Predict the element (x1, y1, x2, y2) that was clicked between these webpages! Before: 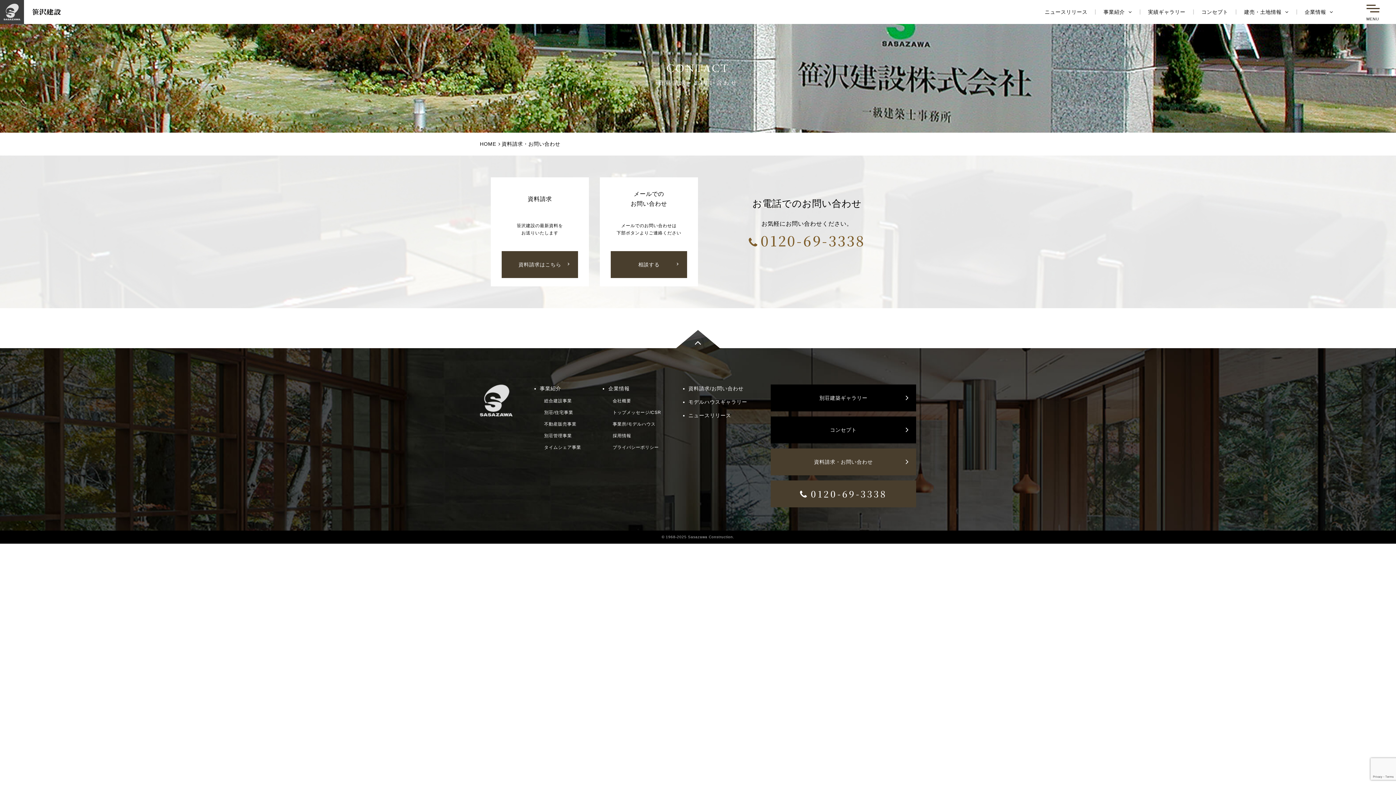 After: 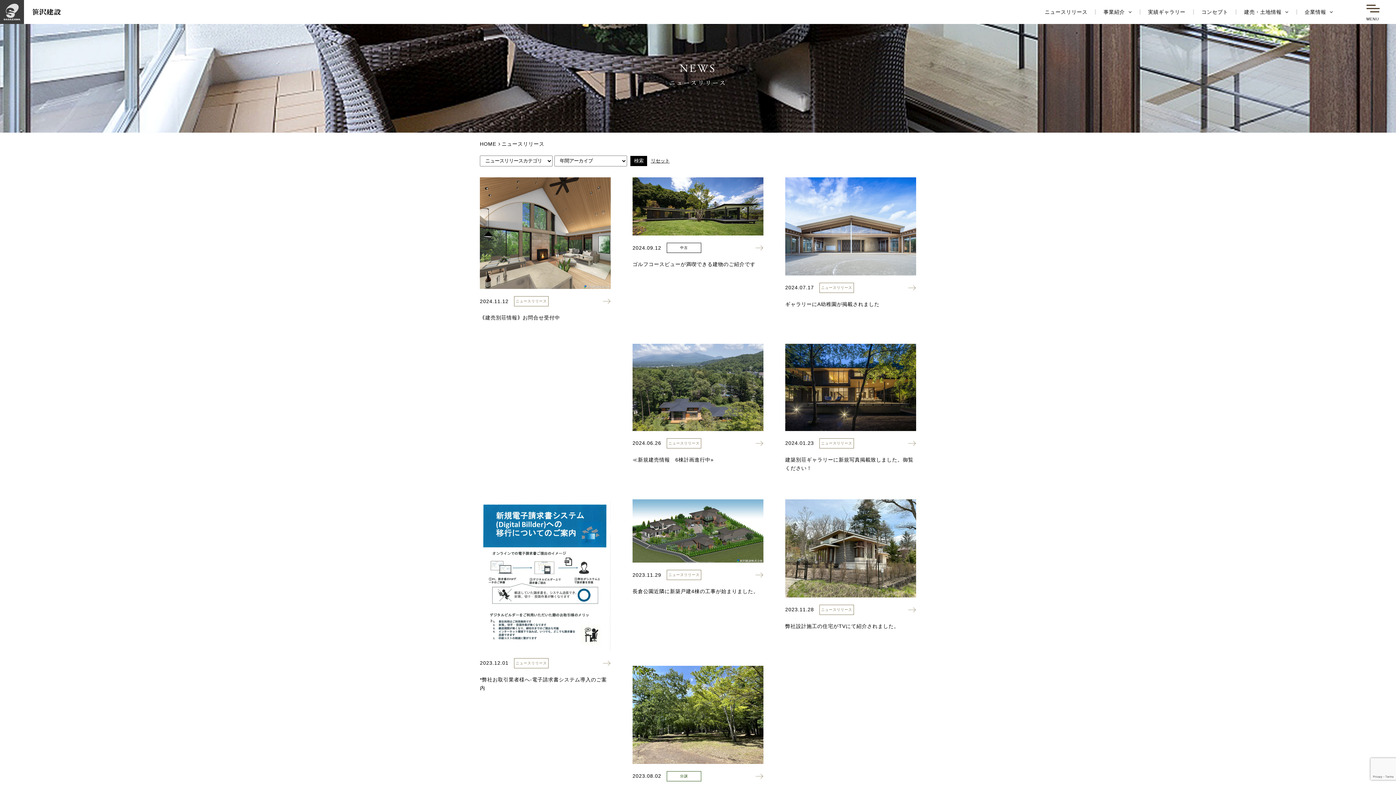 Action: label: ニュースリリース bbox: (688, 412, 731, 418)